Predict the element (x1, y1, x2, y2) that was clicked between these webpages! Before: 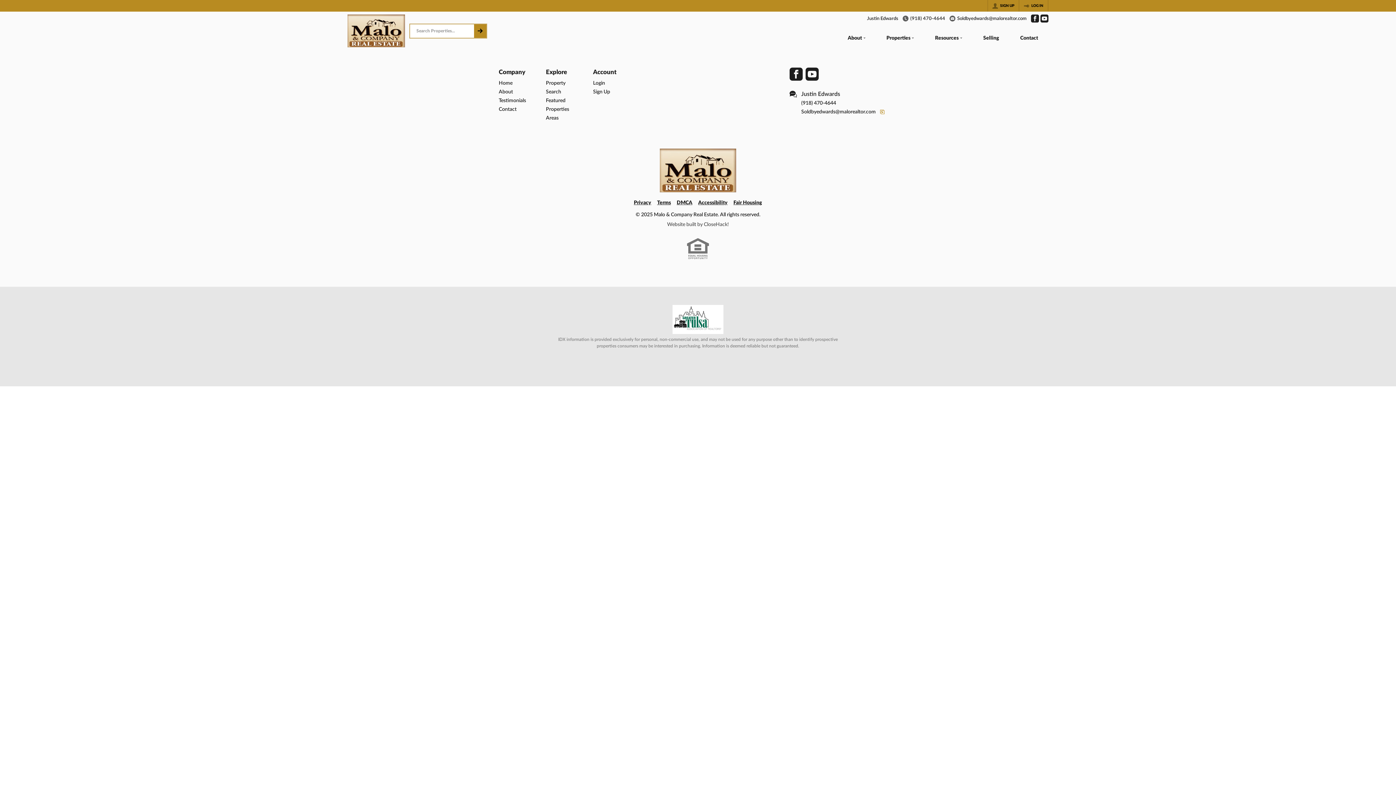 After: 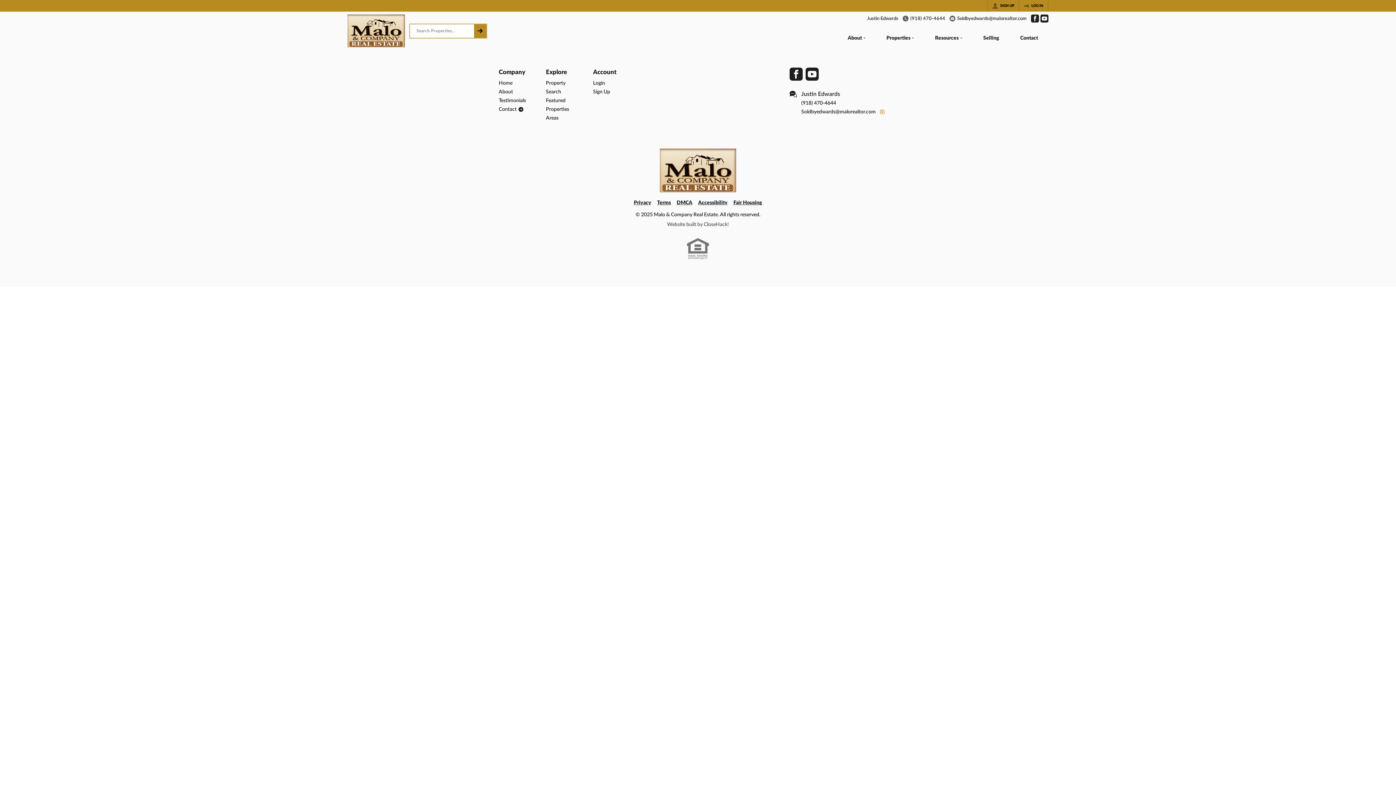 Action: label: Contact bbox: (498, 722, 539, 730)